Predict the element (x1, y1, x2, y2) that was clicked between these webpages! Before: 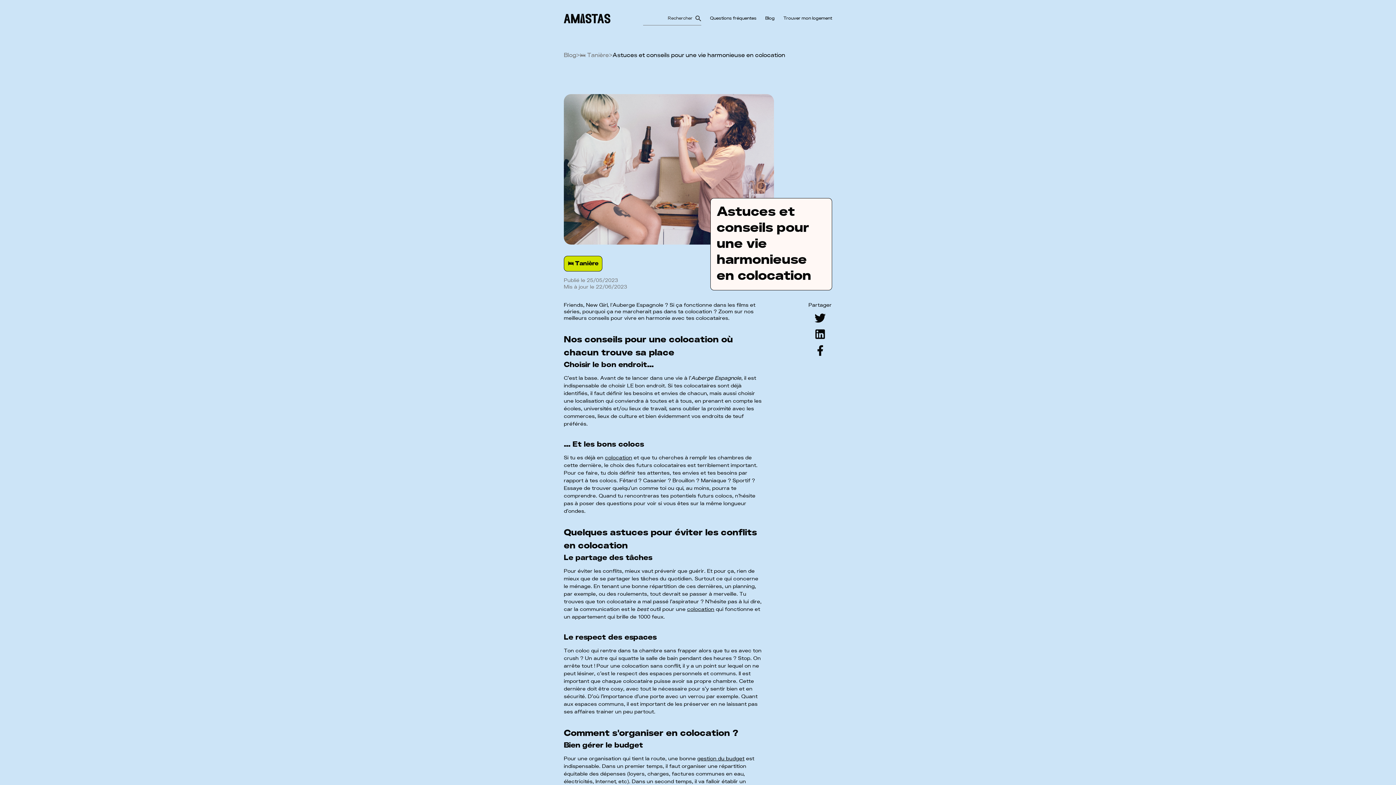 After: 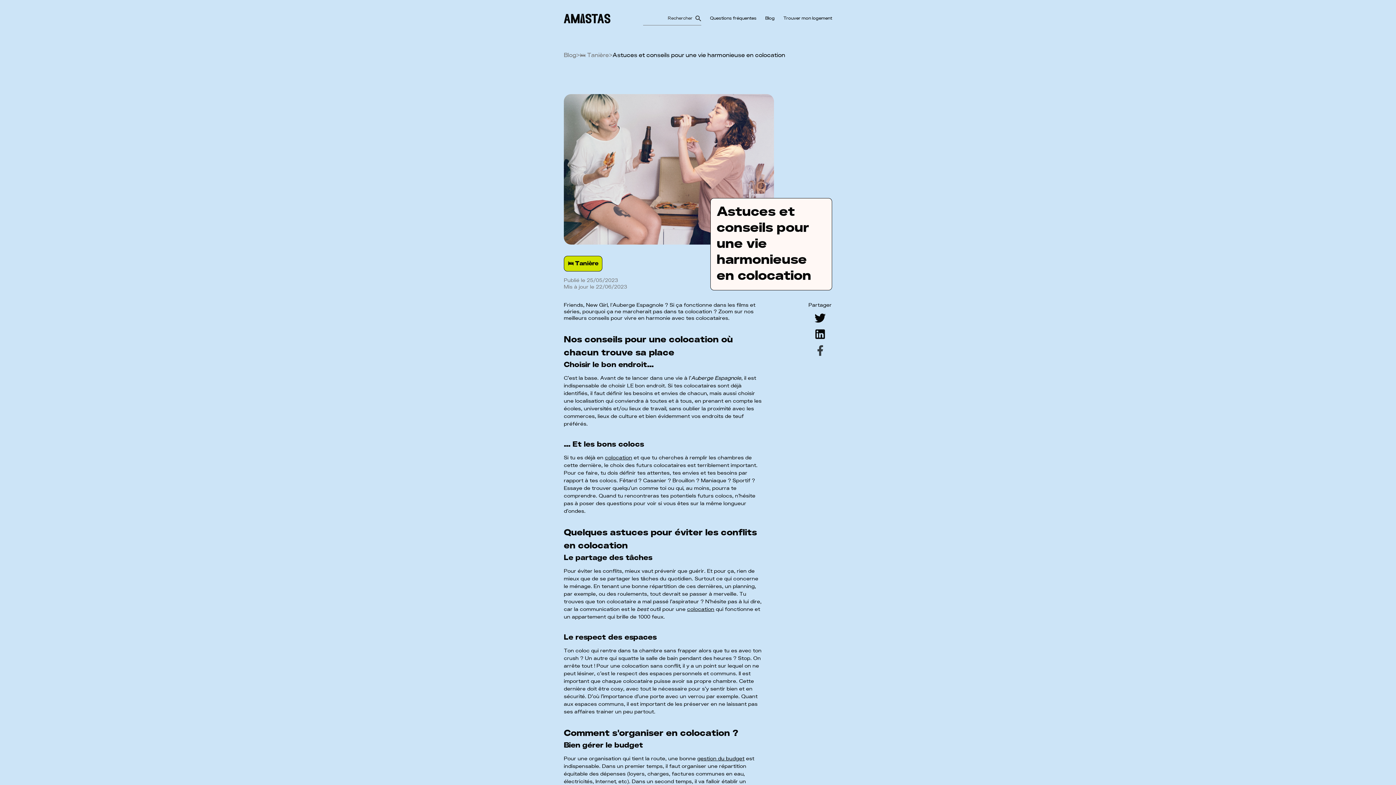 Action: bbox: (813, 344, 826, 357)